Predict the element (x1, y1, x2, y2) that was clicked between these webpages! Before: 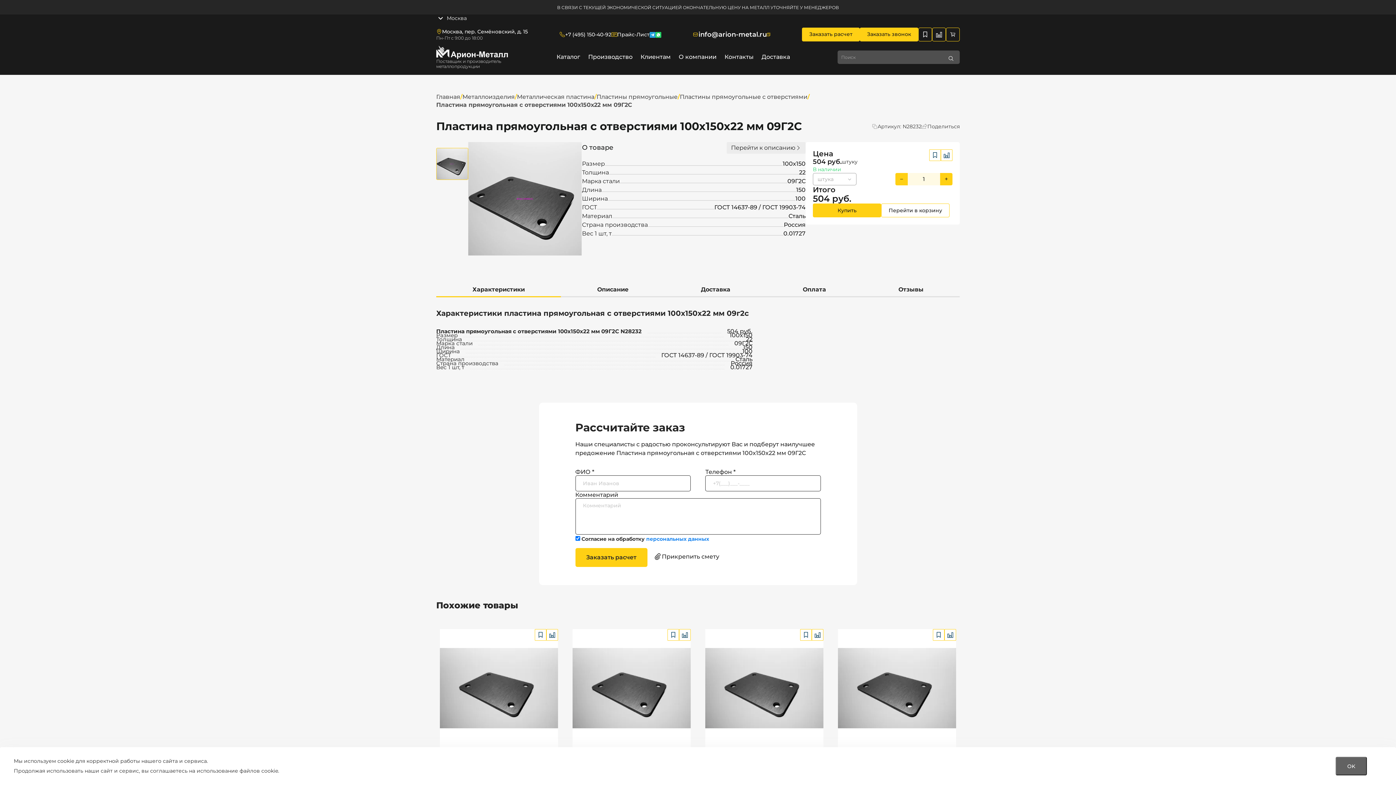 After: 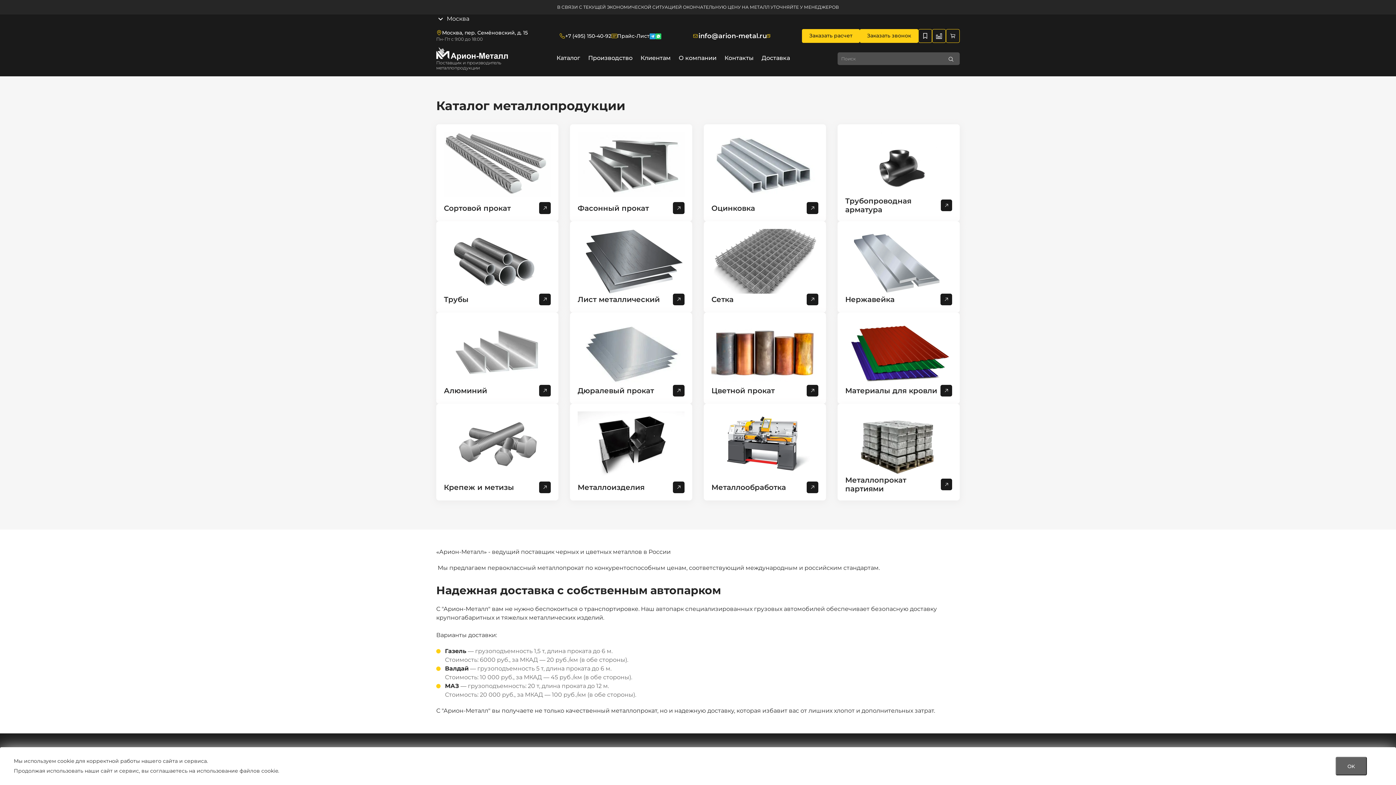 Action: label: Каталог bbox: (556, 53, 580, 60)